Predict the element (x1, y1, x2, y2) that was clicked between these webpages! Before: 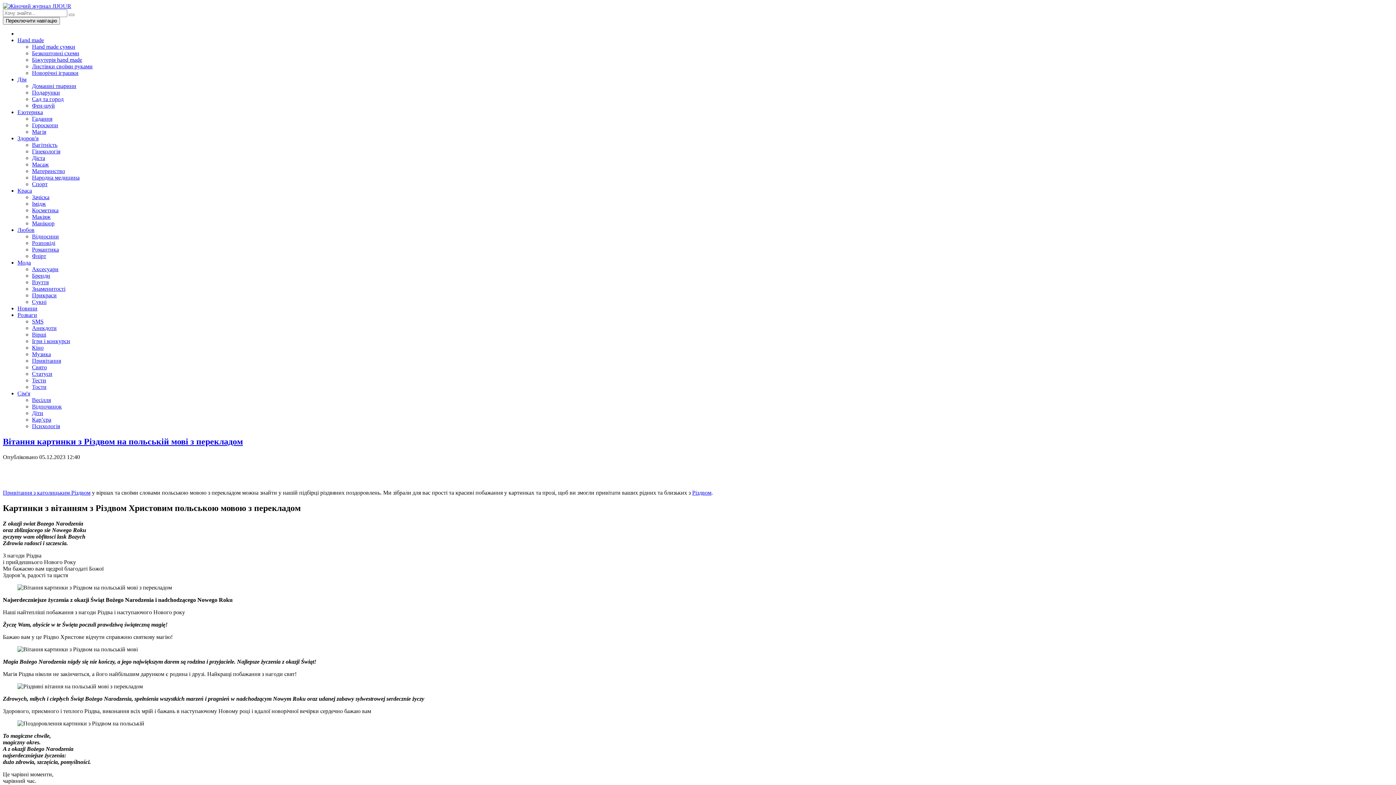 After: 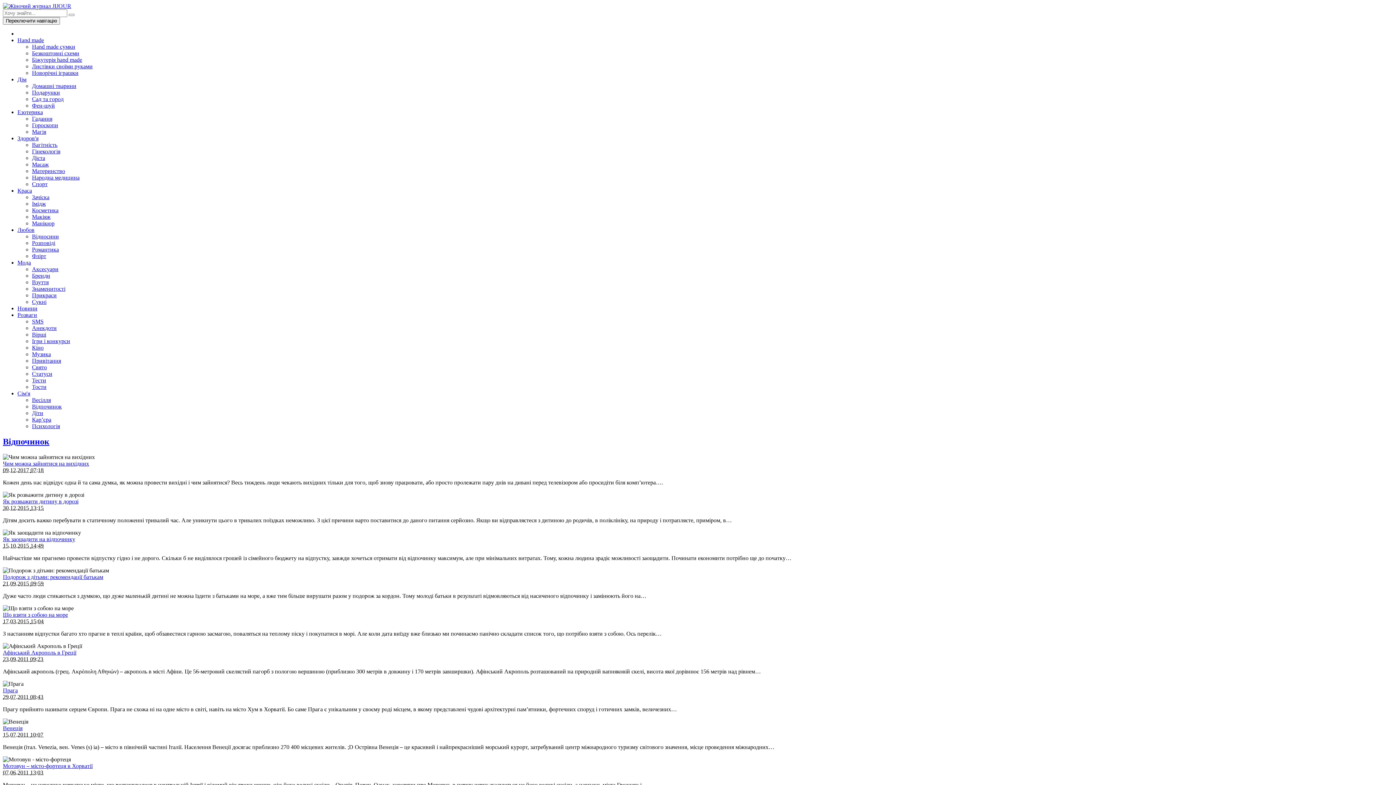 Action: bbox: (32, 403, 61, 409) label: Відпочинок